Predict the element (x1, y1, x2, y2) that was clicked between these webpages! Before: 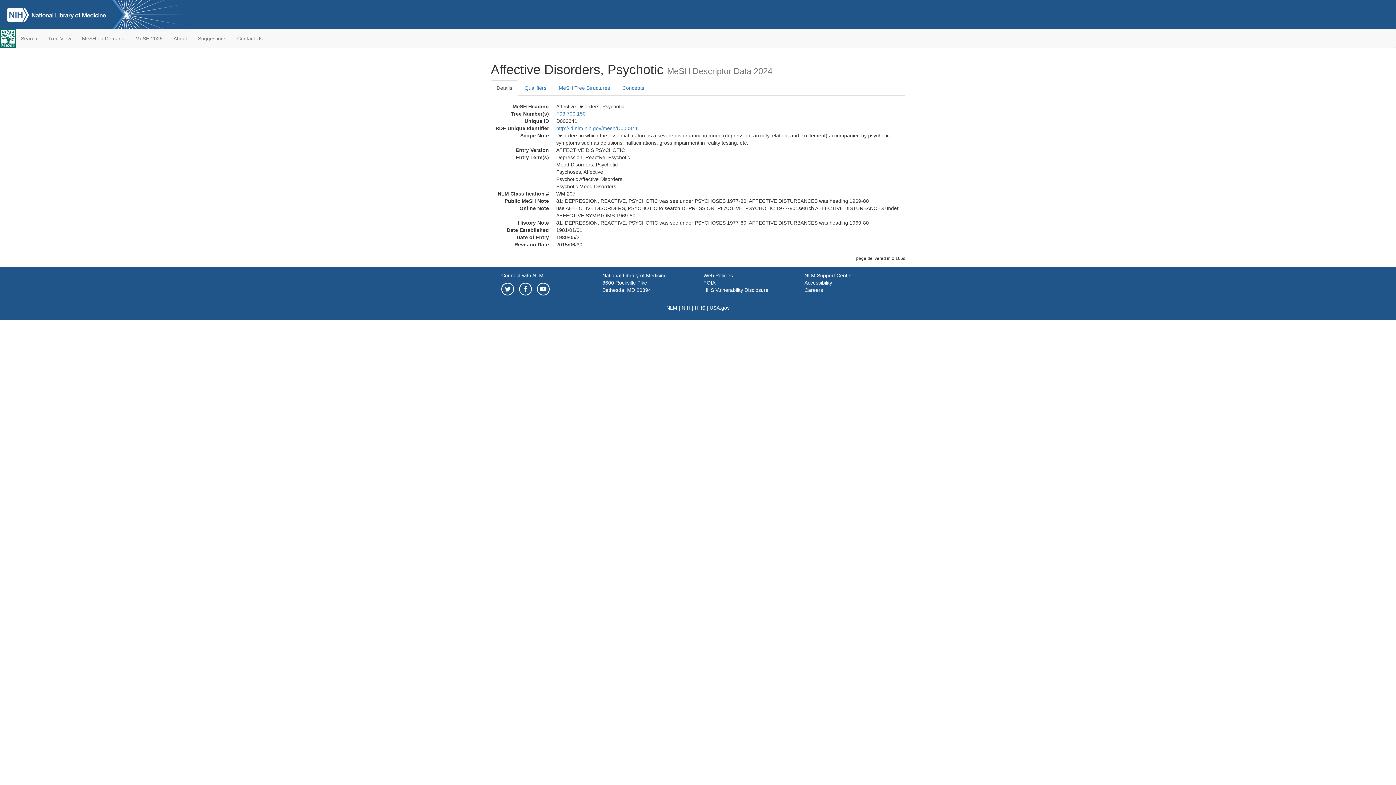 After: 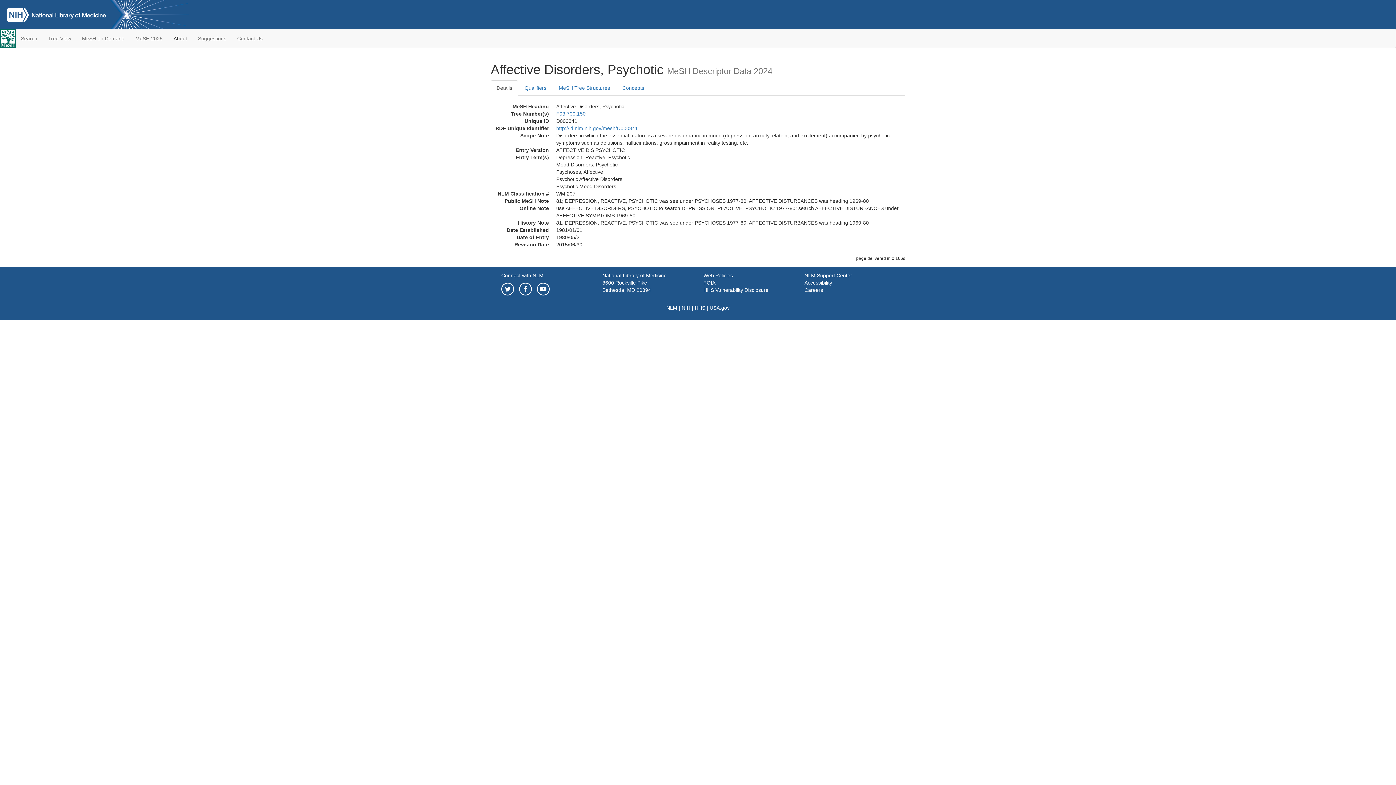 Action: bbox: (168, 29, 192, 47) label: About